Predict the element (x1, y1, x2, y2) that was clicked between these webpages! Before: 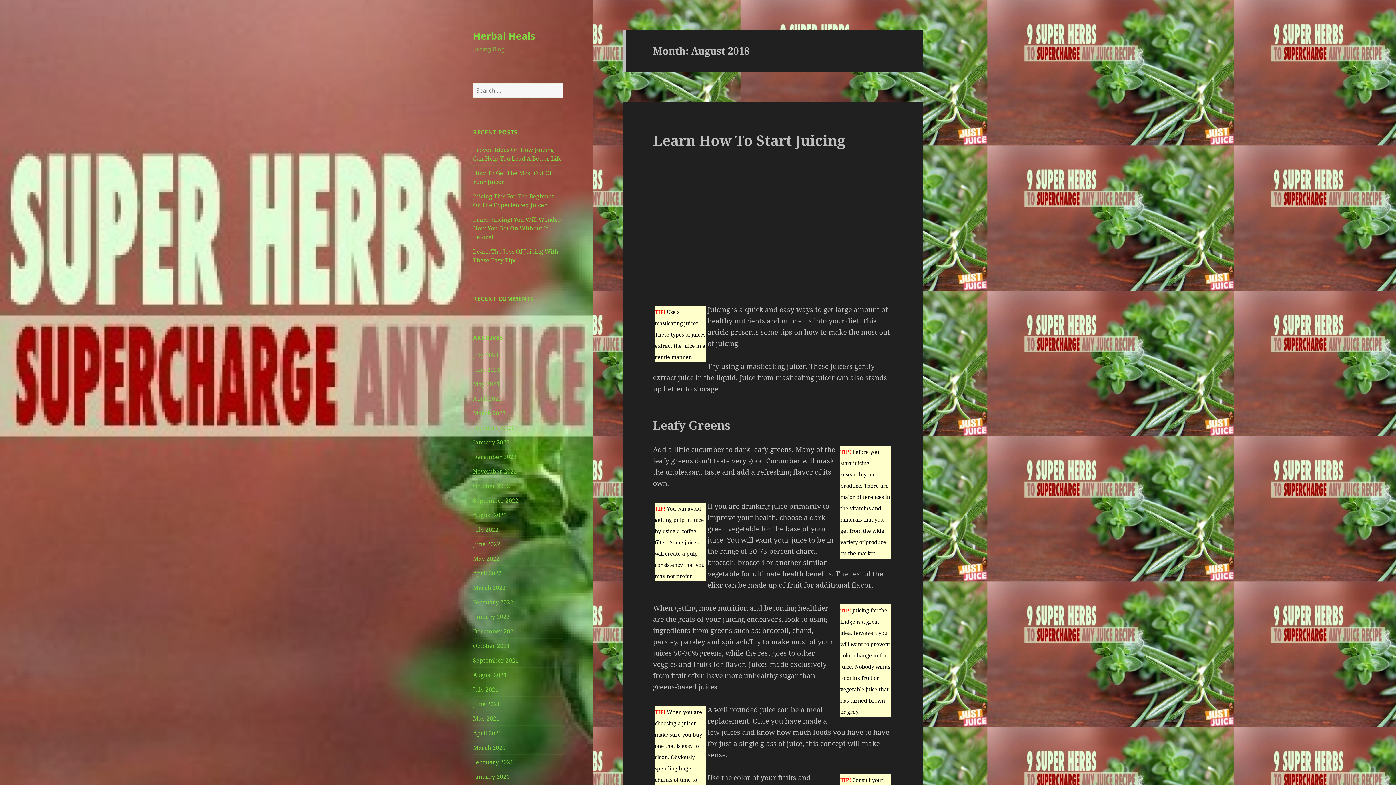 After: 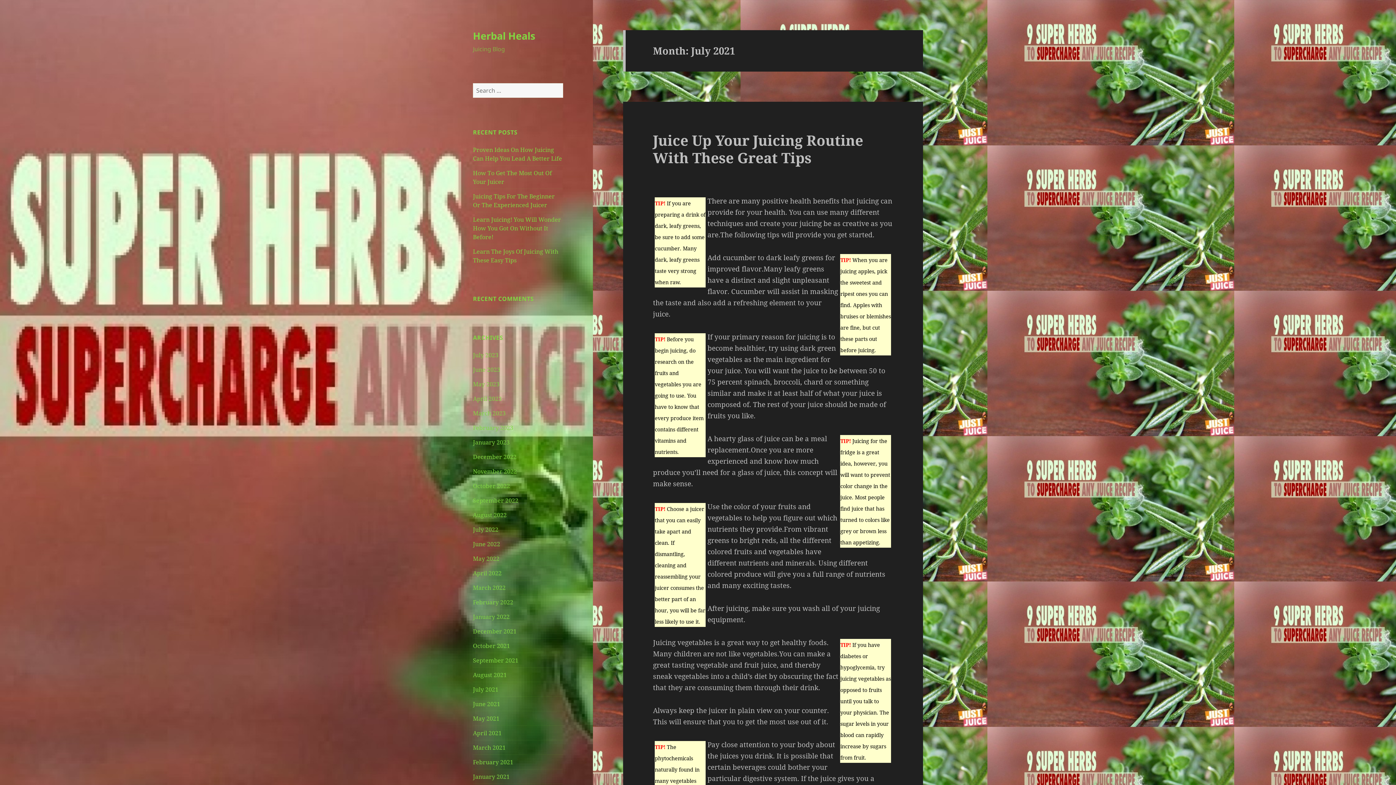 Action: label: July 2021 bbox: (473, 685, 498, 693)